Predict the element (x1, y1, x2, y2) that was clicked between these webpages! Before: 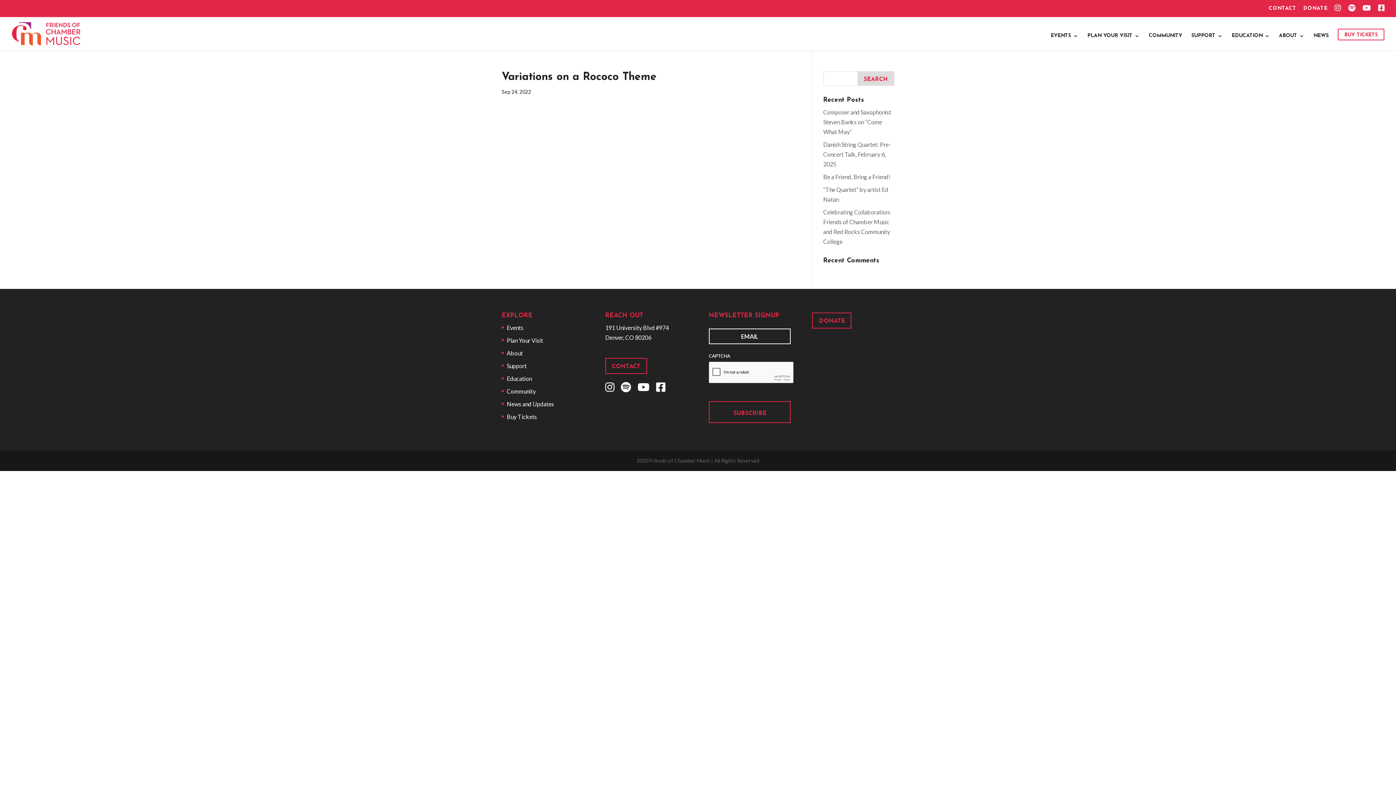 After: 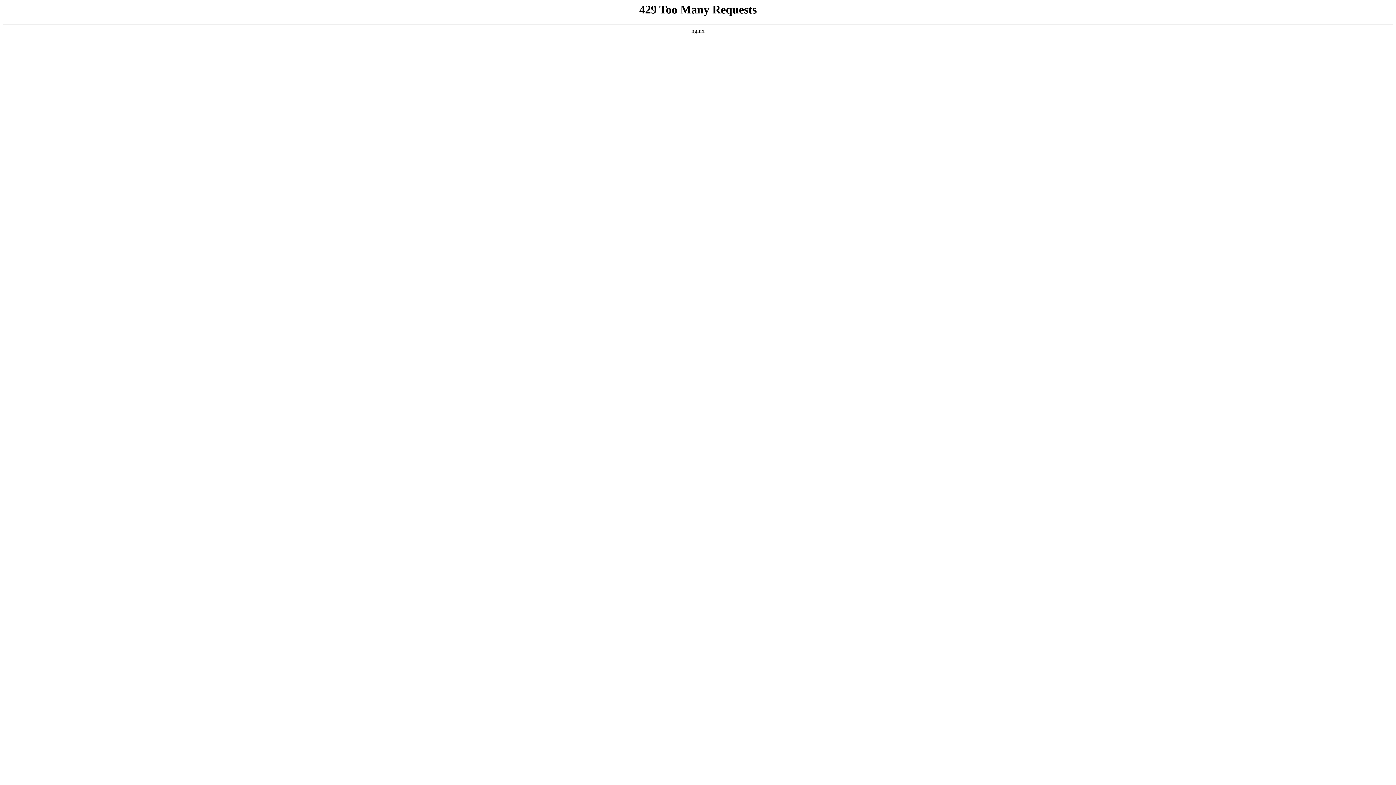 Action: label: COMMUNITY bbox: (1149, 33, 1182, 50)